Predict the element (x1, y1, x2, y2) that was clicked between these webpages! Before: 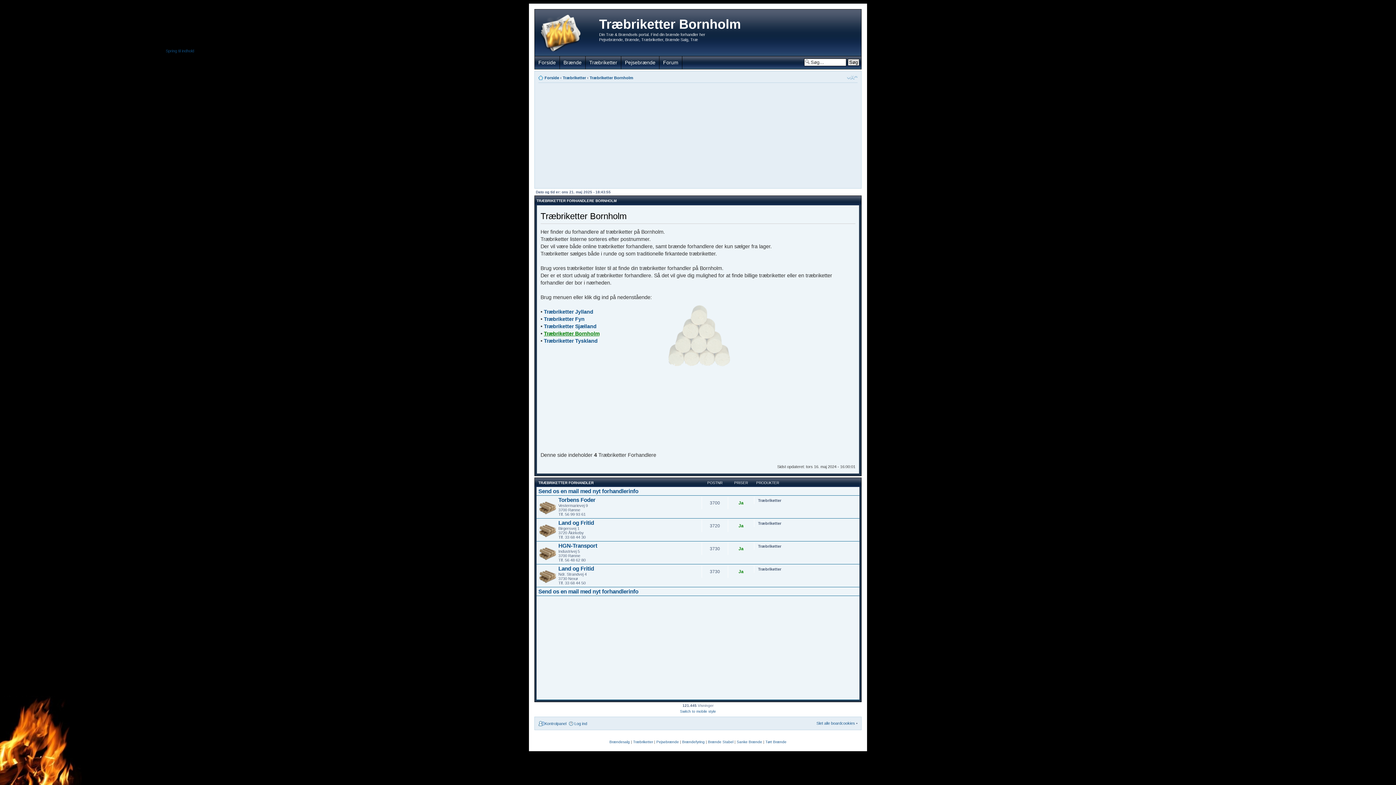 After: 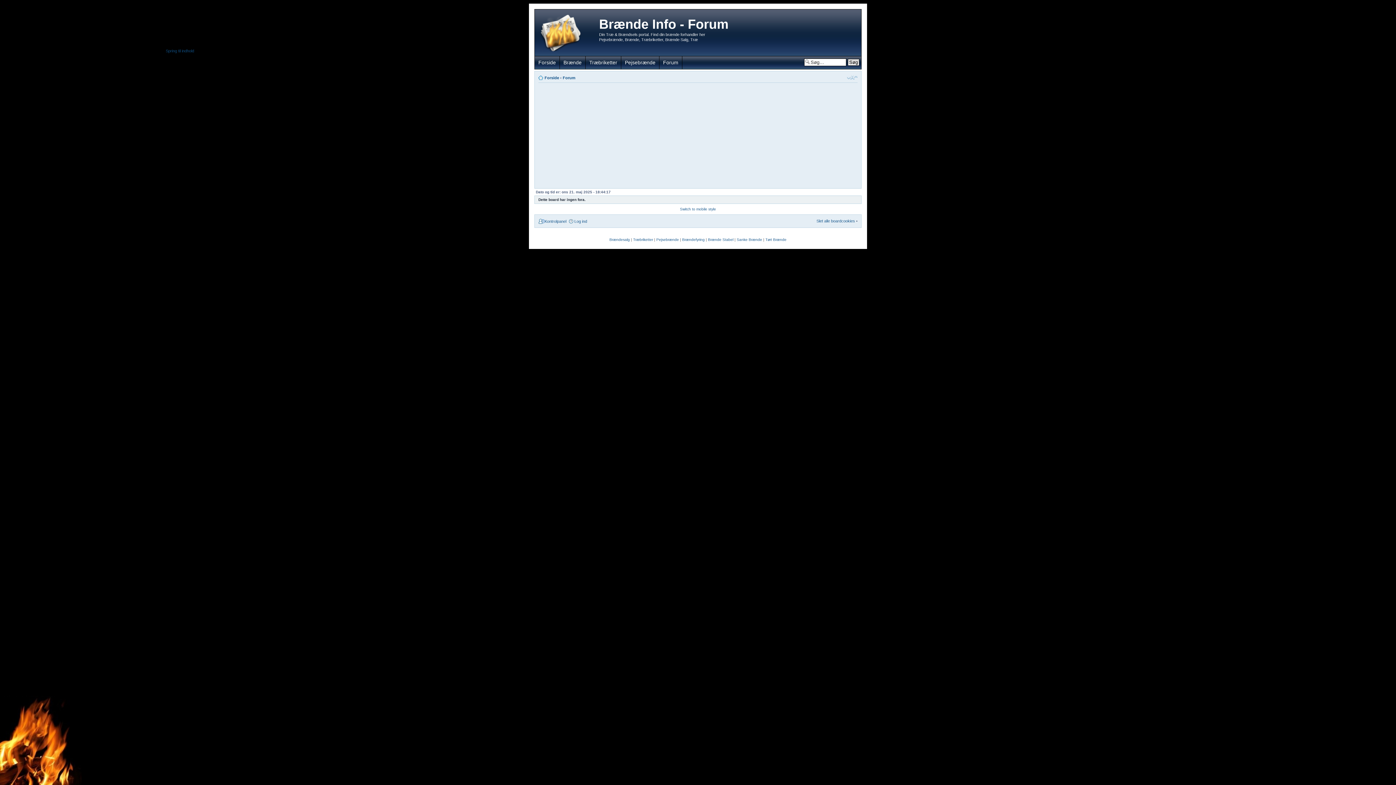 Action: label: Forum bbox: (659, 56, 682, 69)